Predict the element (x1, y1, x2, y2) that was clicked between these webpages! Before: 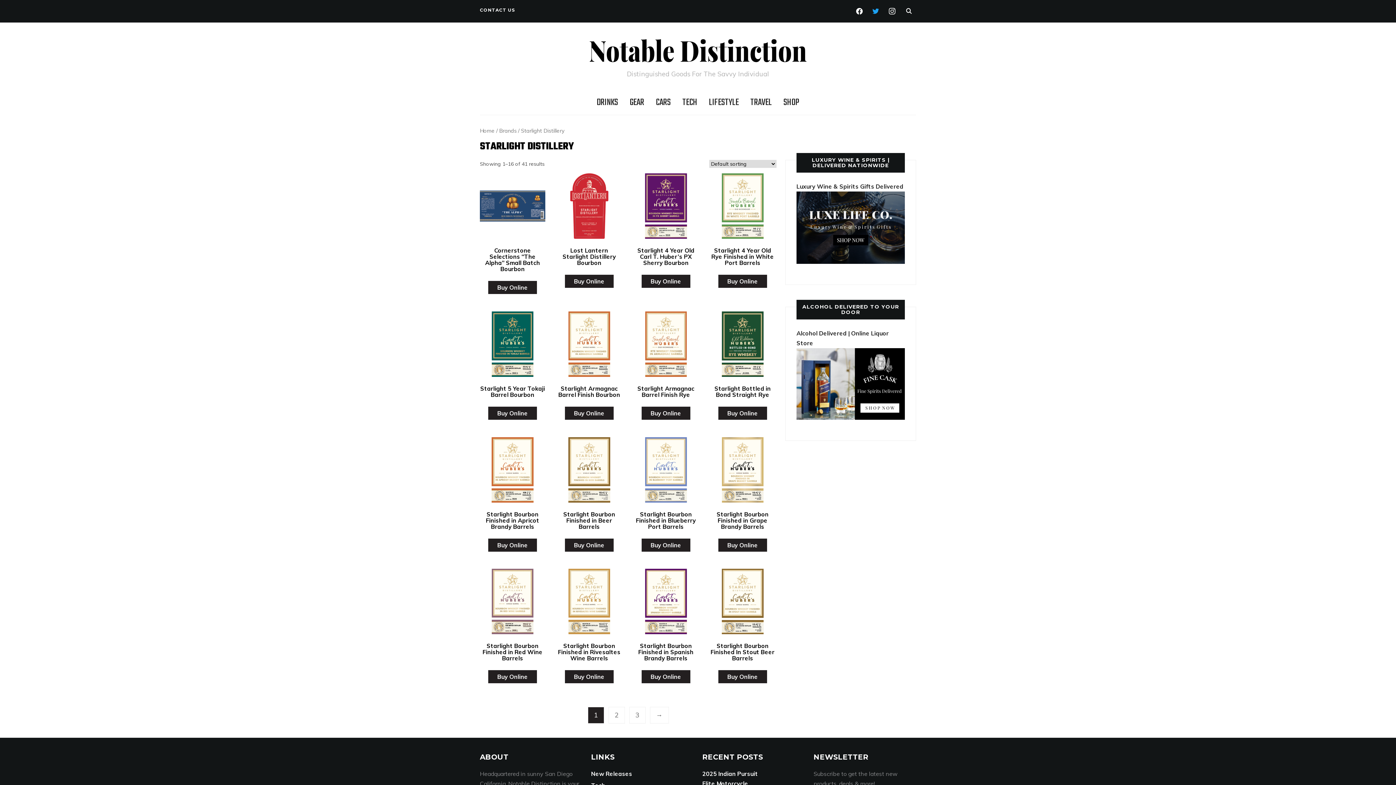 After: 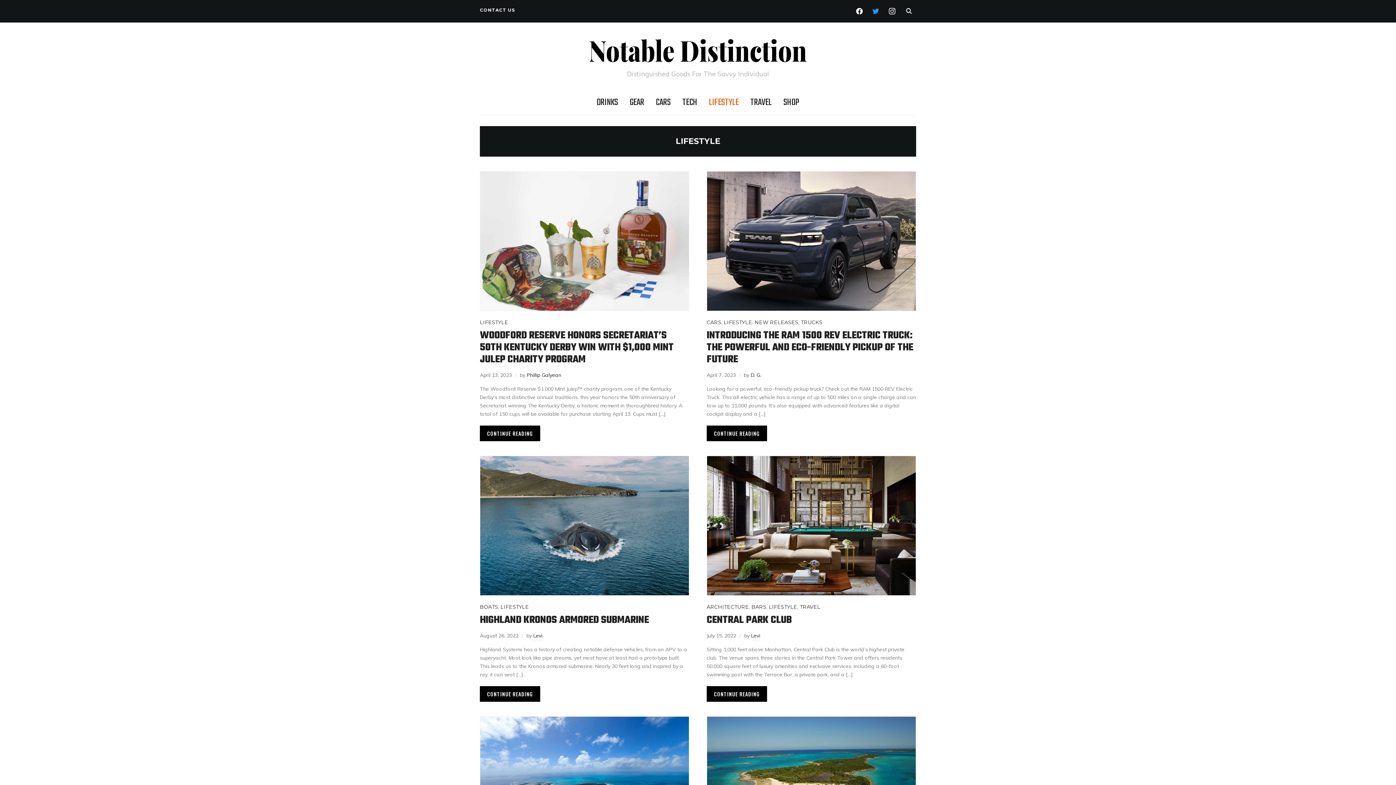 Action: label: LIFESTYLE bbox: (709, 94, 738, 111)